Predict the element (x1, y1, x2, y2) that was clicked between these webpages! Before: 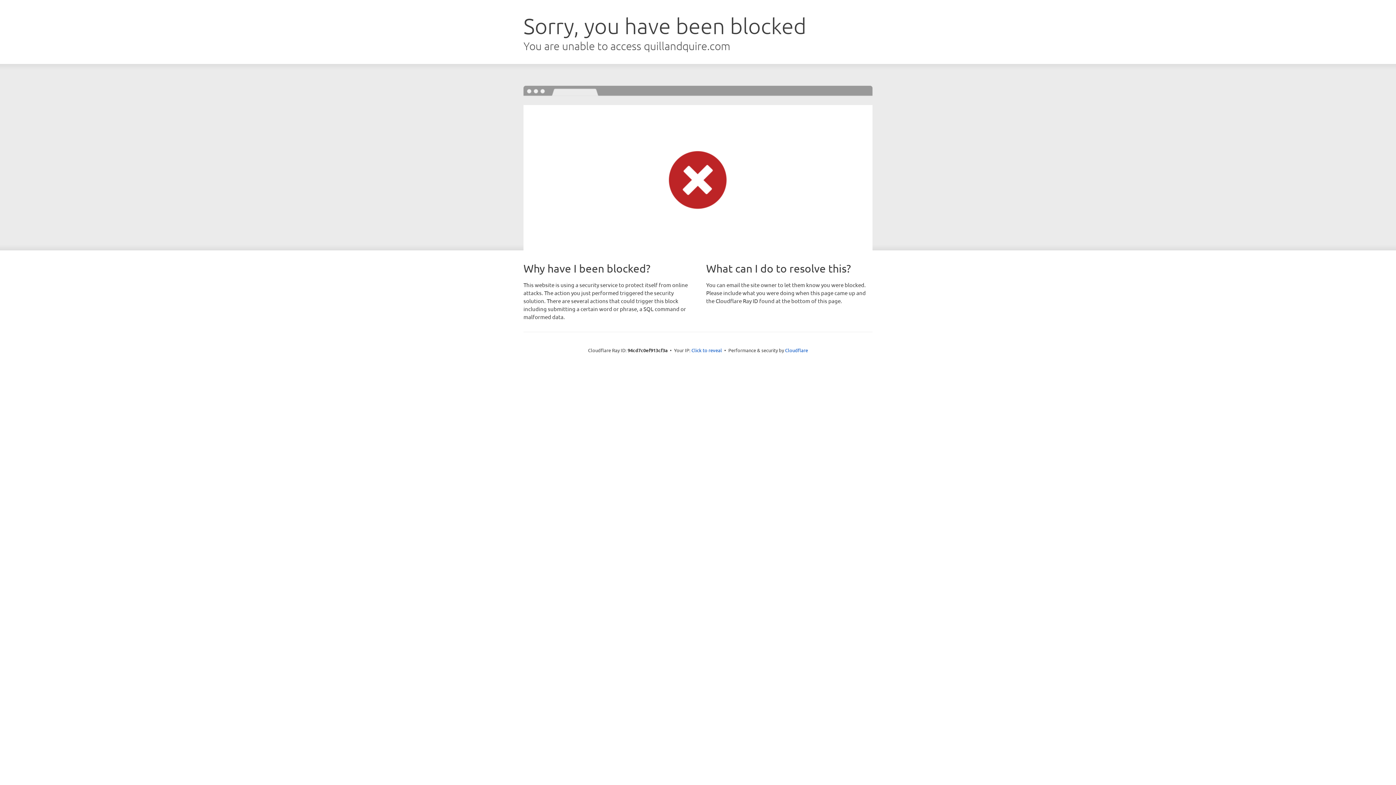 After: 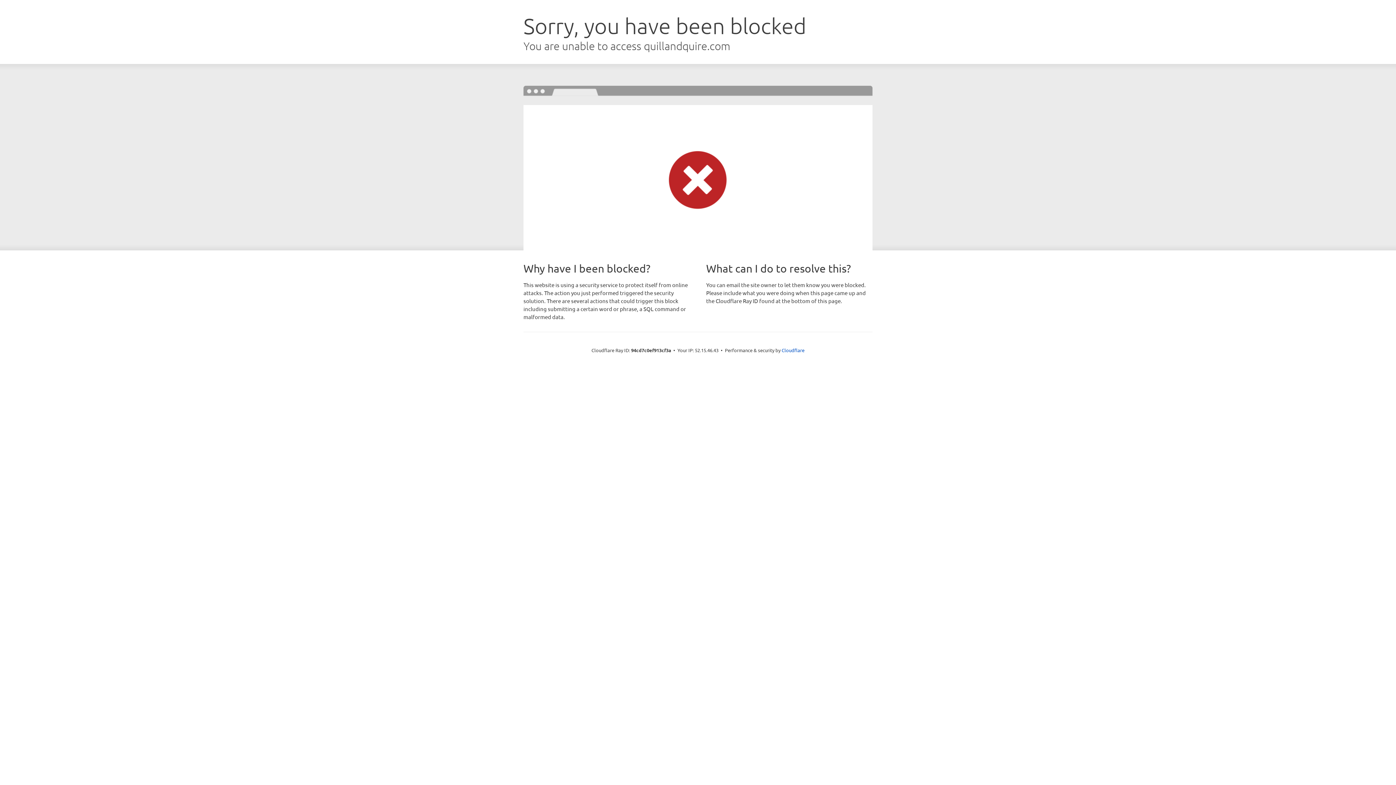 Action: bbox: (691, 346, 722, 353) label: Click to reveal